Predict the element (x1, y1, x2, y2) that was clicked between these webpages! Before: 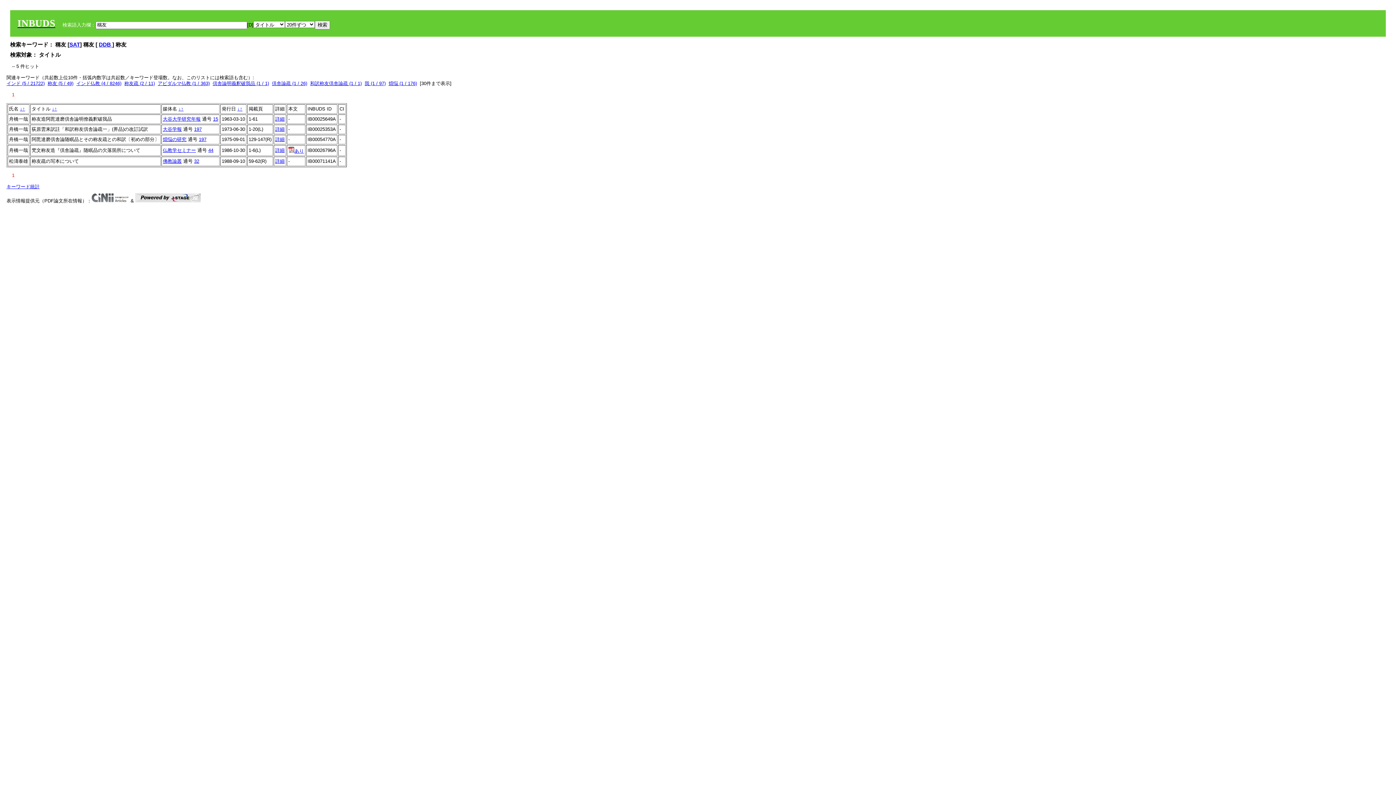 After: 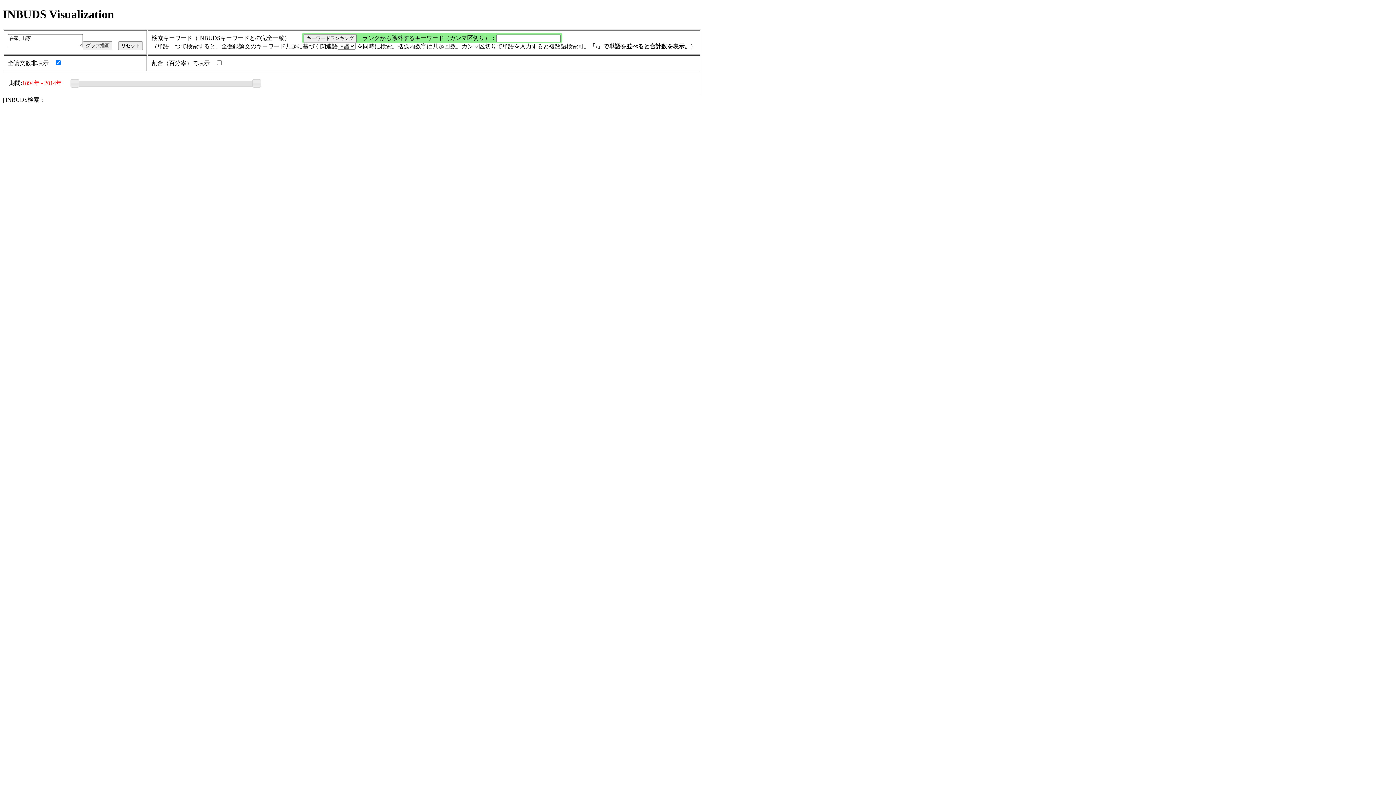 Action: label: キーワード統計 bbox: (6, 184, 39, 189)